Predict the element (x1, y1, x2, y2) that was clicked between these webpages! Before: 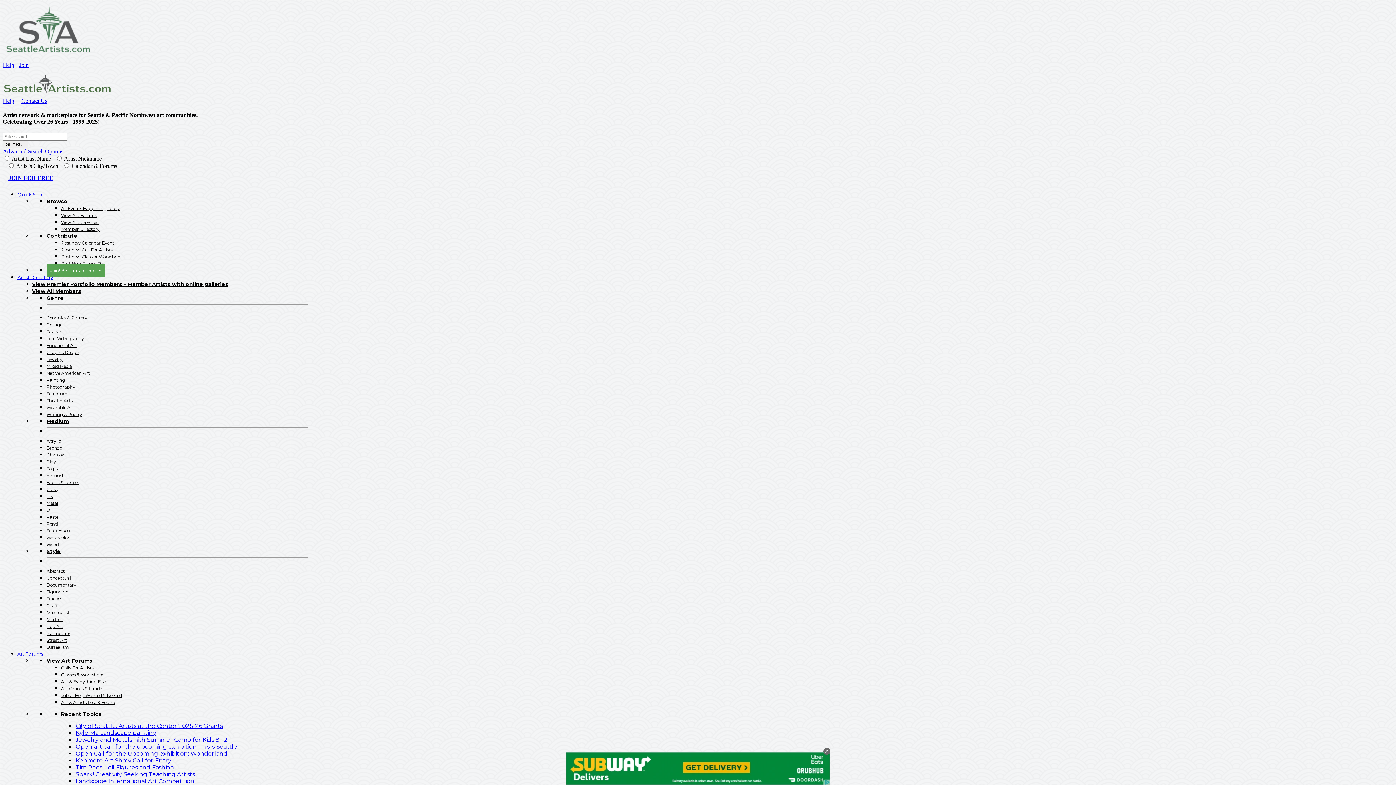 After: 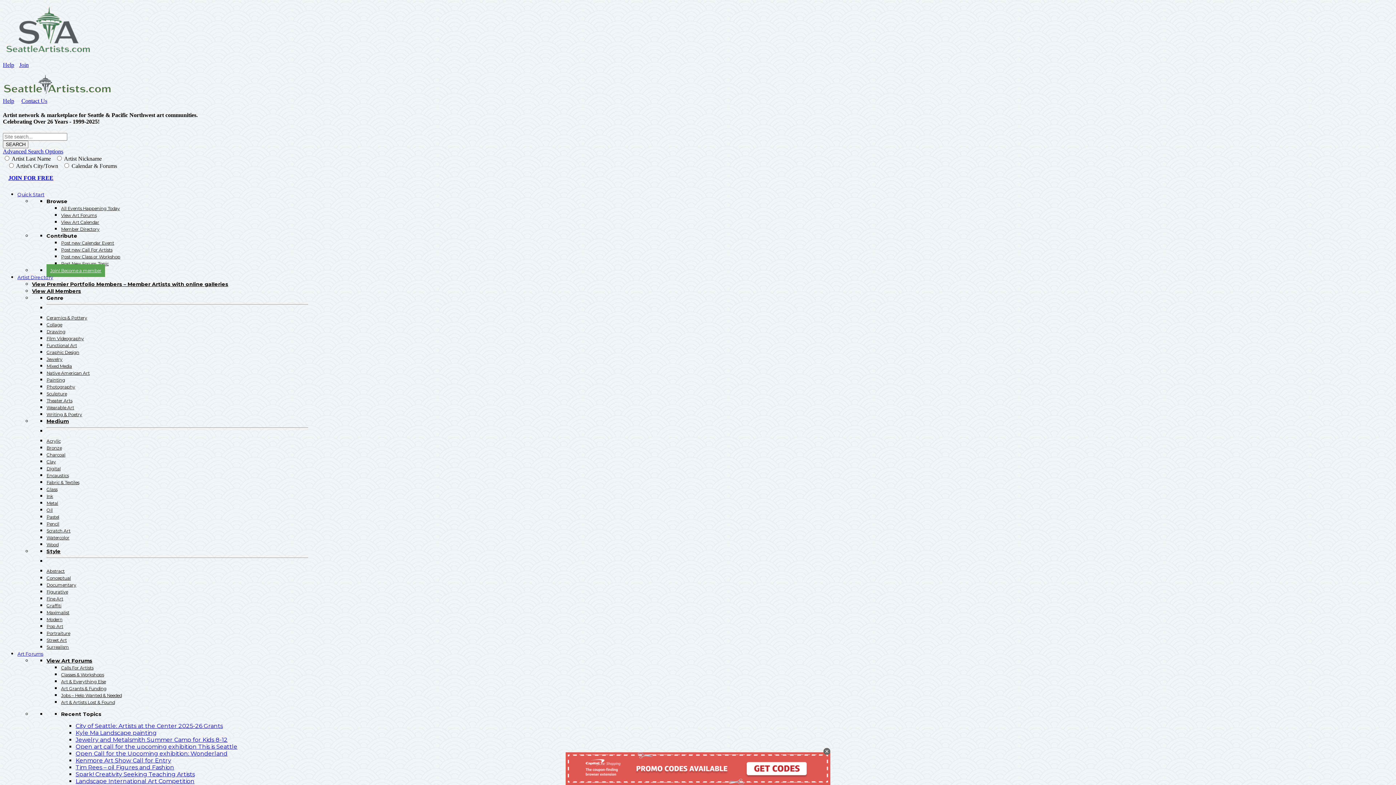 Action: bbox: (75, 729, 156, 736) label: Kyle Ma Landscape painting